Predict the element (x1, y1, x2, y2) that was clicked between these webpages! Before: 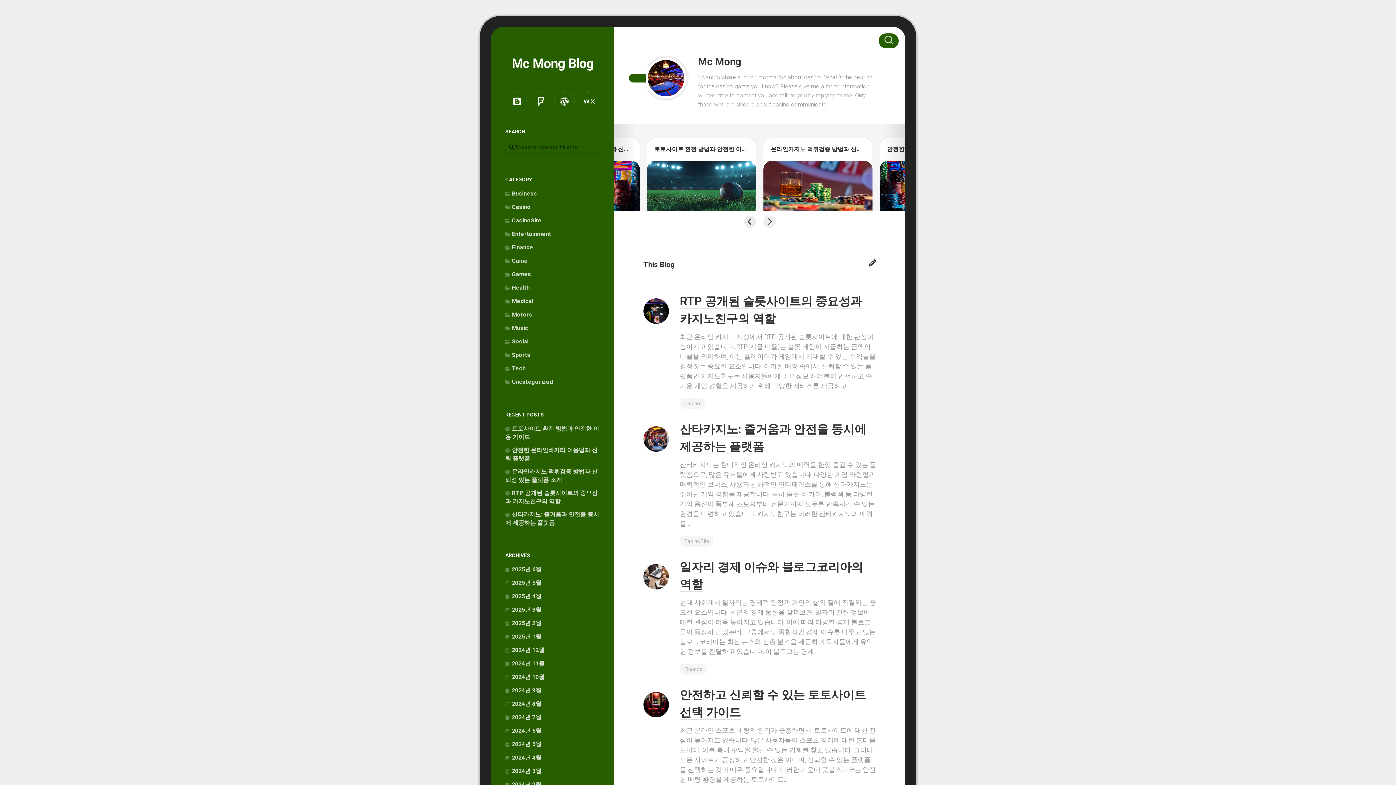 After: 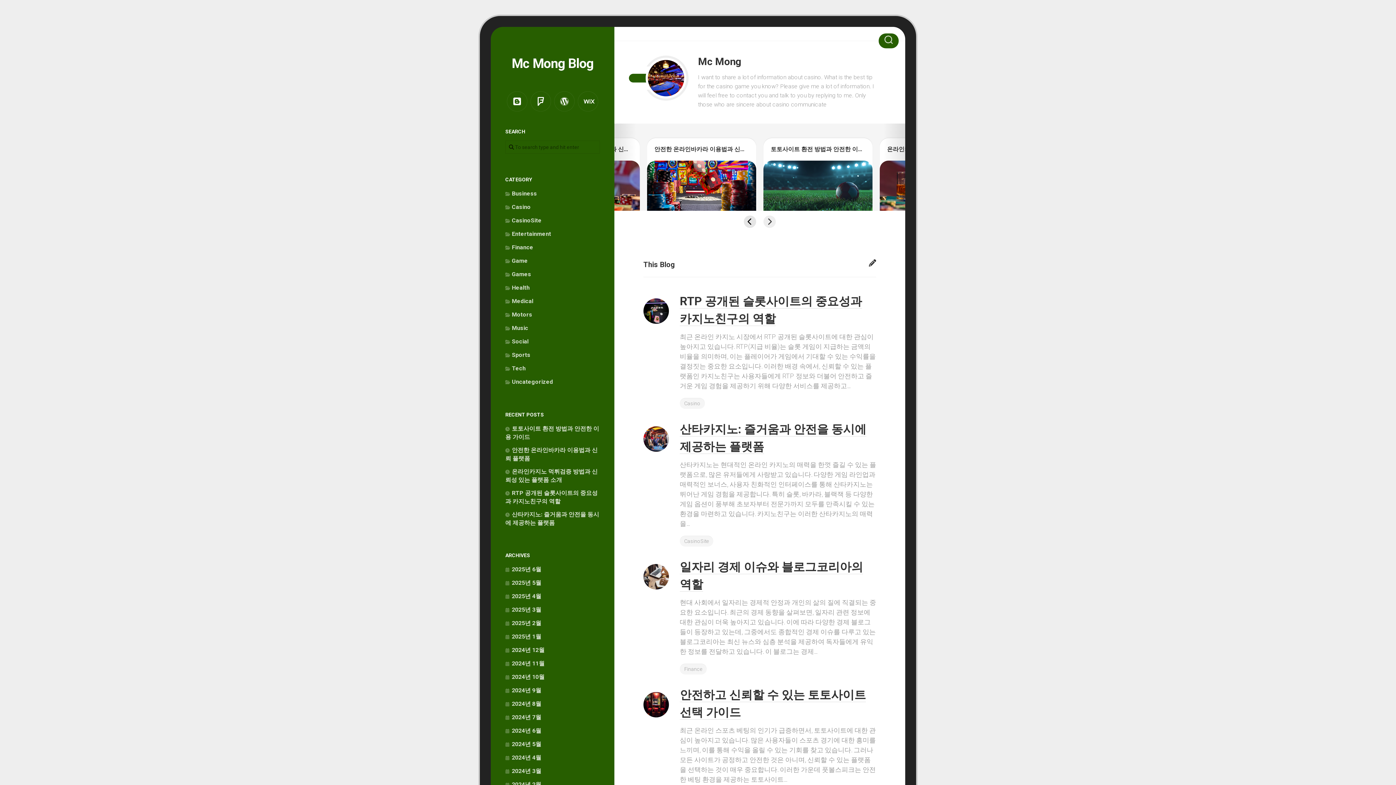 Action: bbox: (744, 215, 756, 227) label: Previous